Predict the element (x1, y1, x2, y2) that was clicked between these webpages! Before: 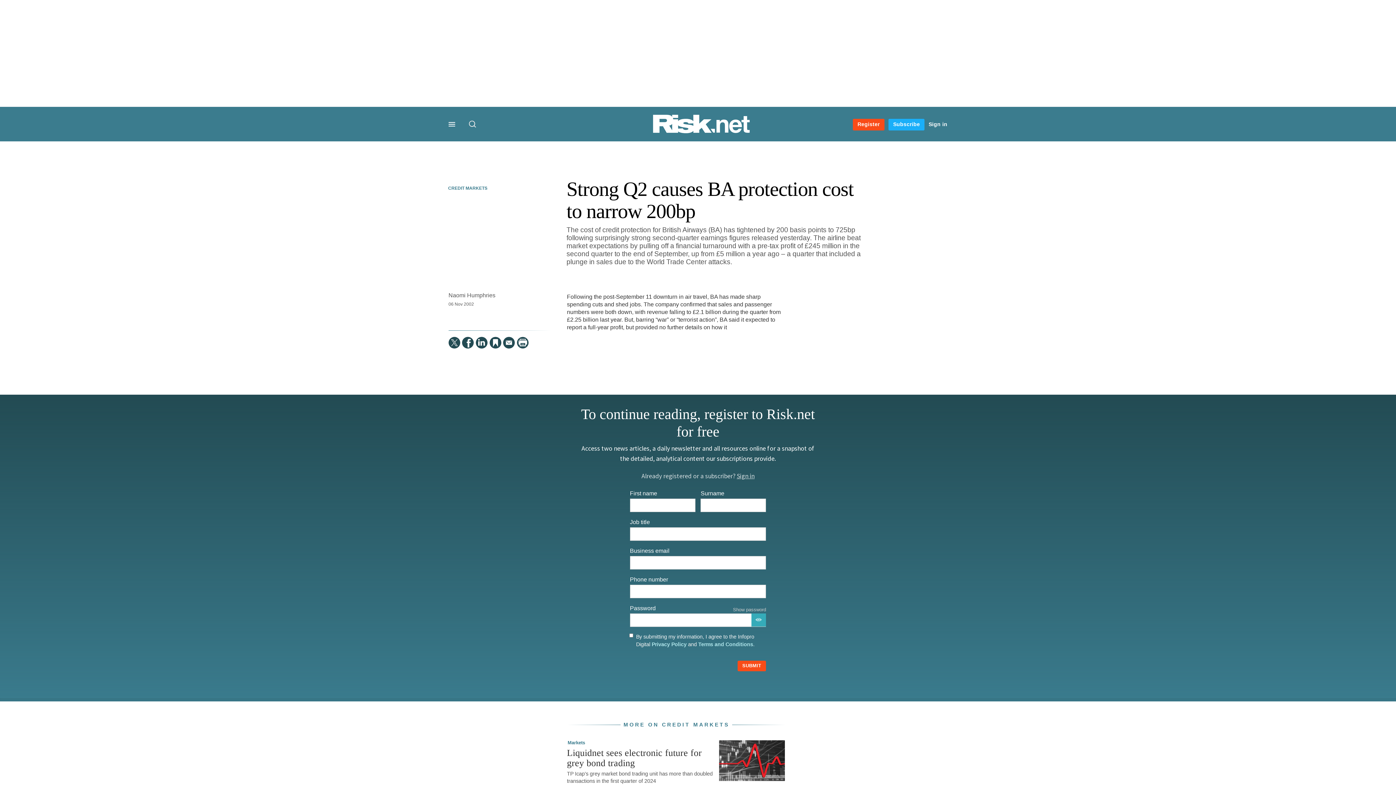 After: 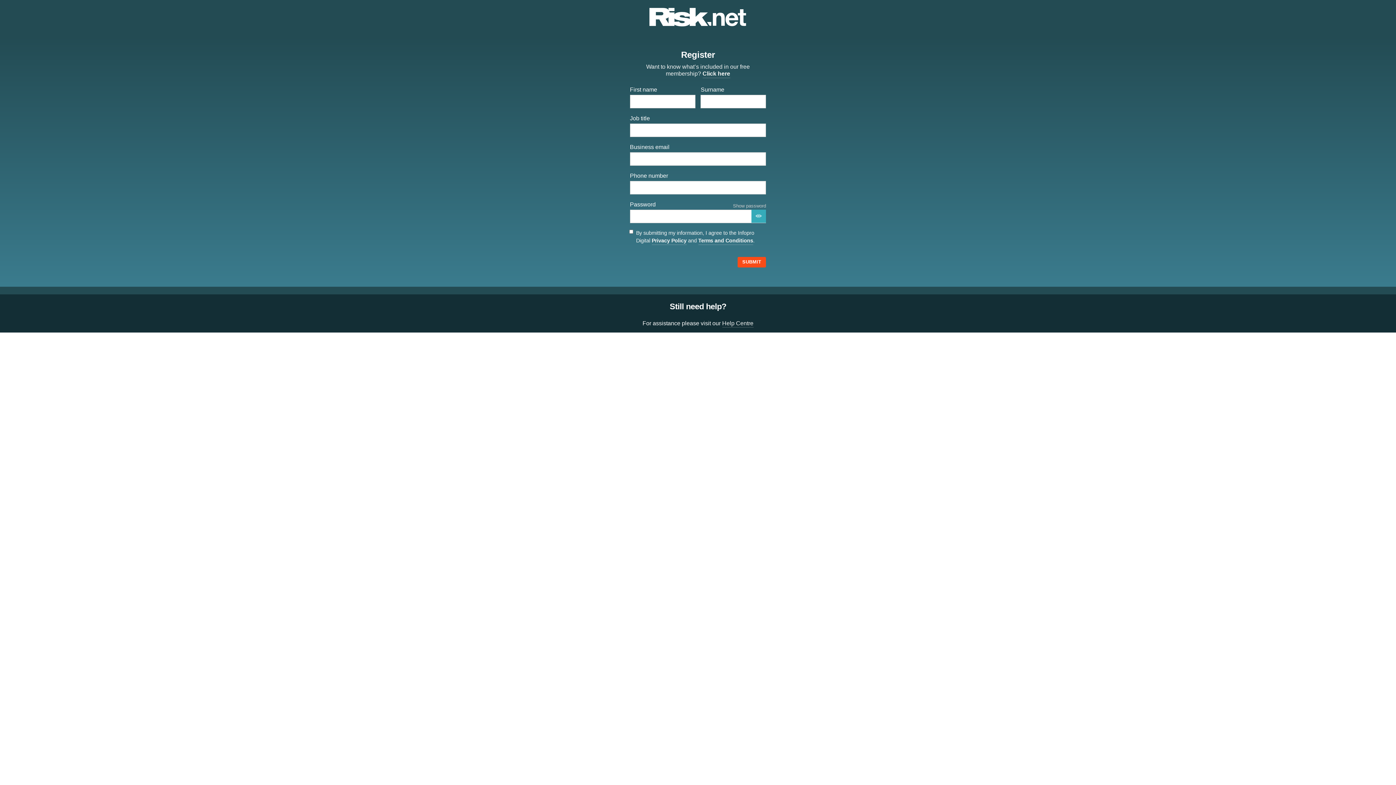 Action: bbox: (853, 118, 884, 130) label: Register